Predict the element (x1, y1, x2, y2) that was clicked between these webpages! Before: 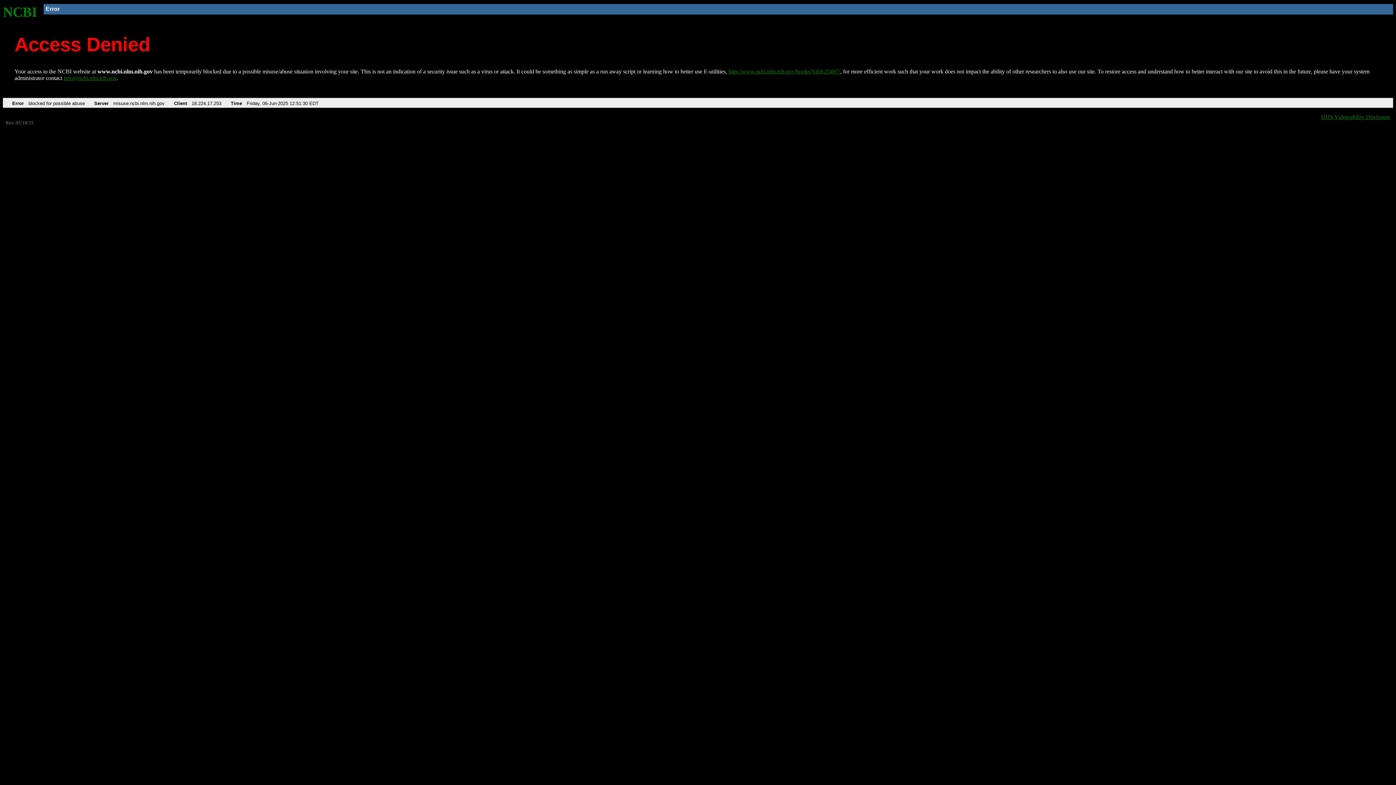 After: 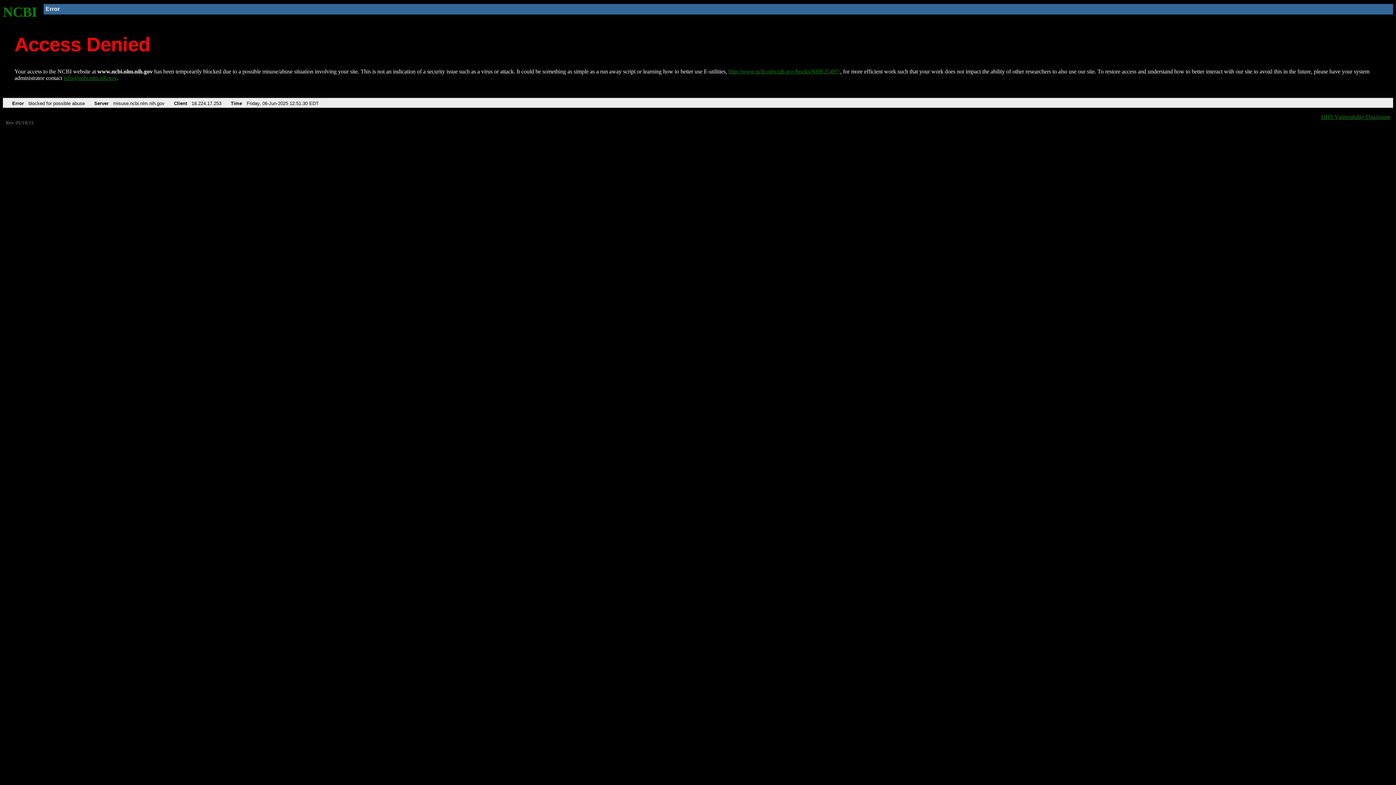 Action: bbox: (63, 75, 116, 81) label: info@ncbi.nlm.nih.gov